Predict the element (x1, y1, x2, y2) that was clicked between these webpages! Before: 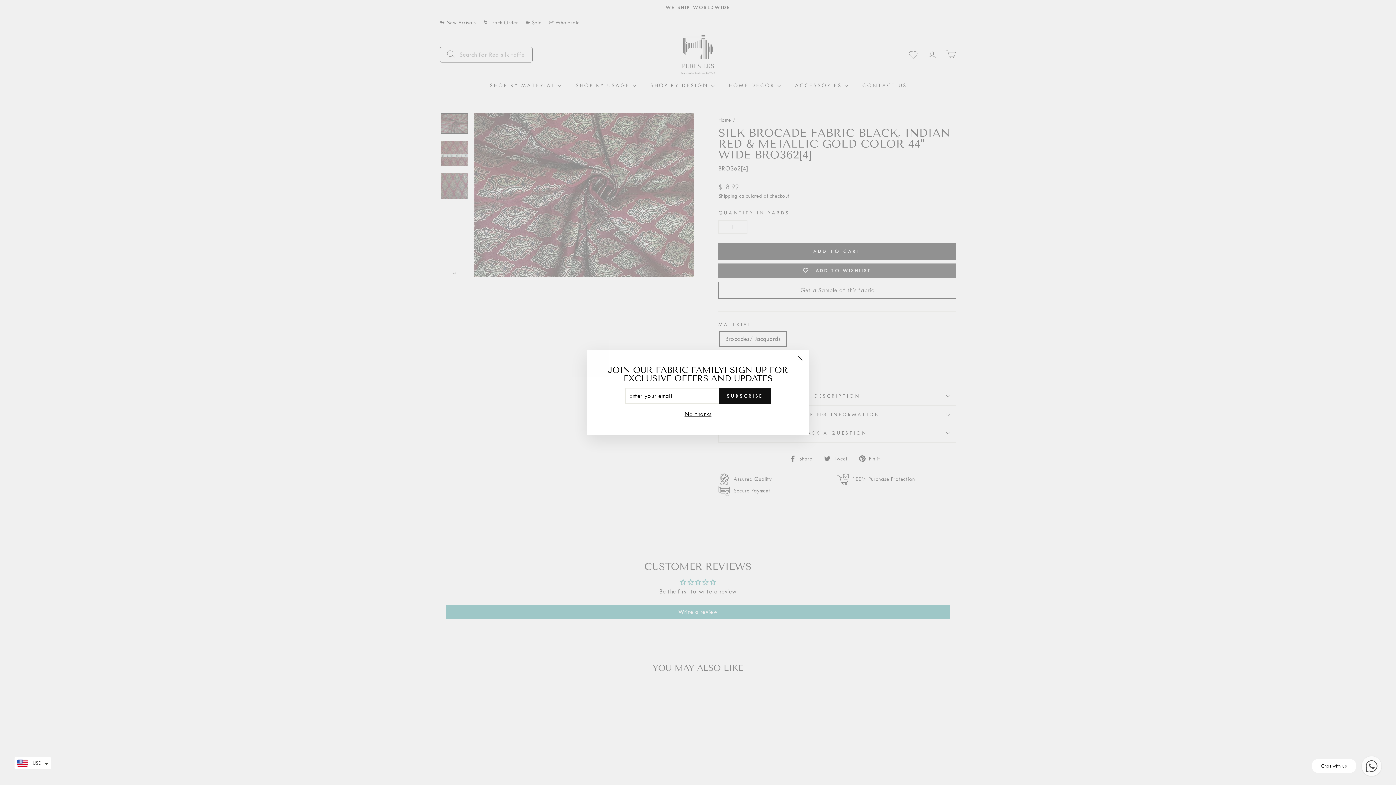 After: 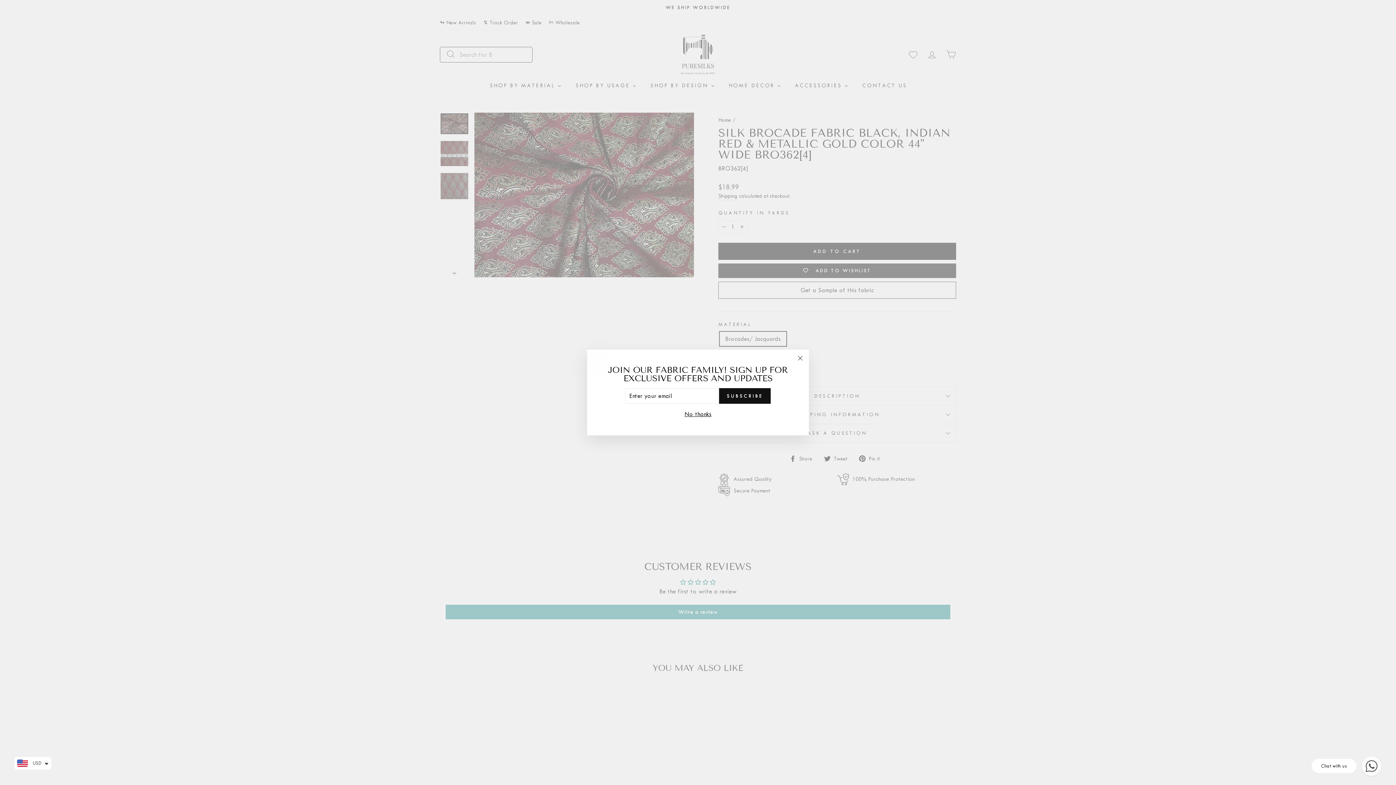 Action: label: Chat with us bbox: (1308, 754, 1383, 778)